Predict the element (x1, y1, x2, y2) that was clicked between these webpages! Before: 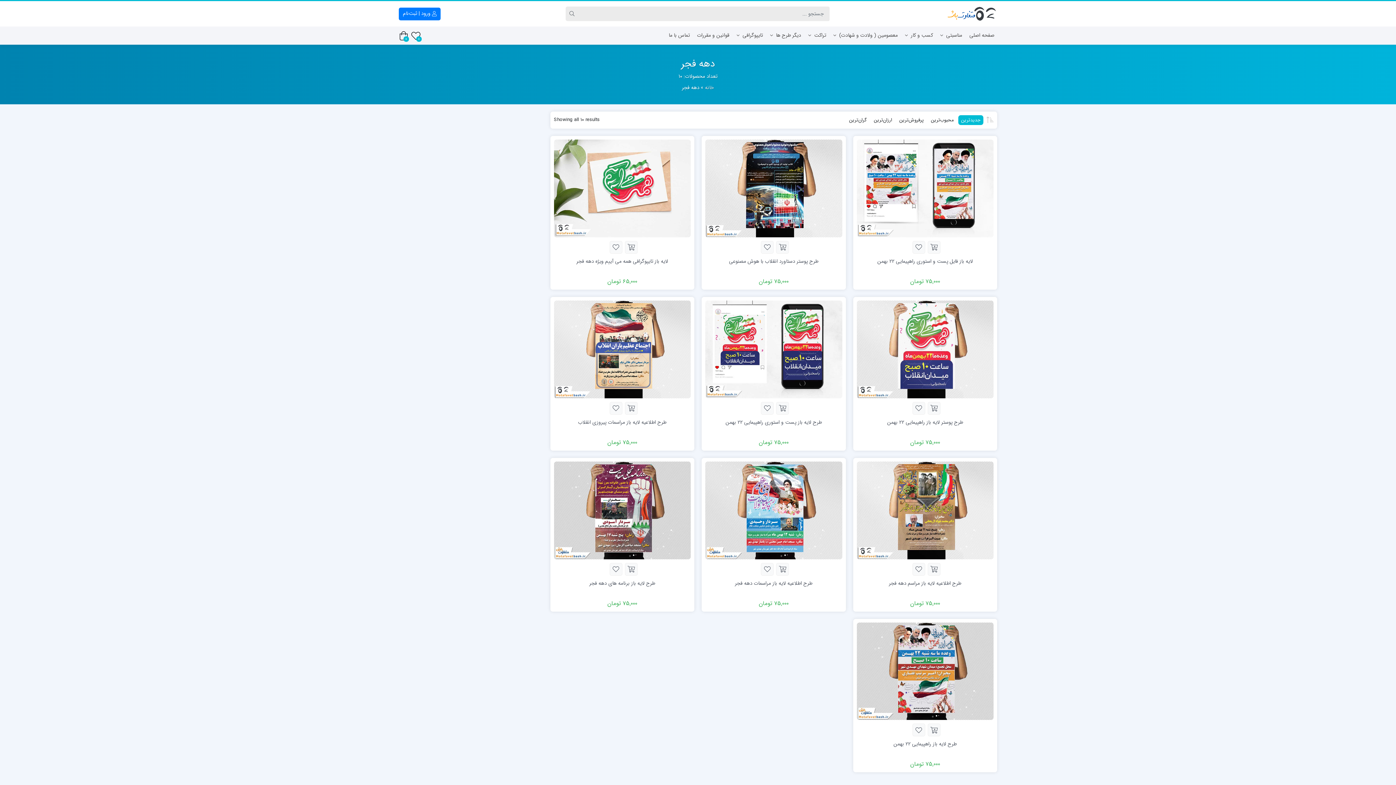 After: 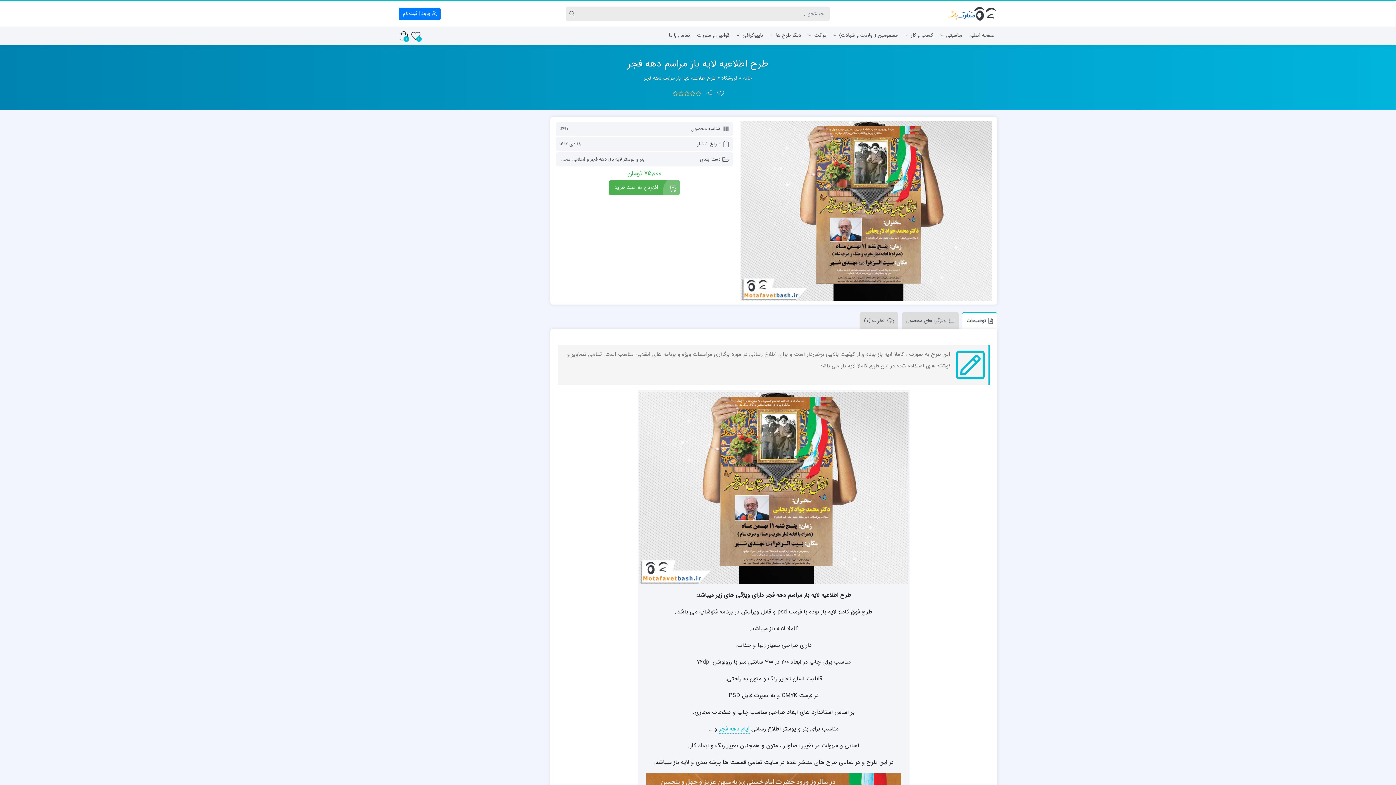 Action: label: طرح اطلاعیه لایه باز مراسم دهه فجر bbox: (856, 579, 993, 595)